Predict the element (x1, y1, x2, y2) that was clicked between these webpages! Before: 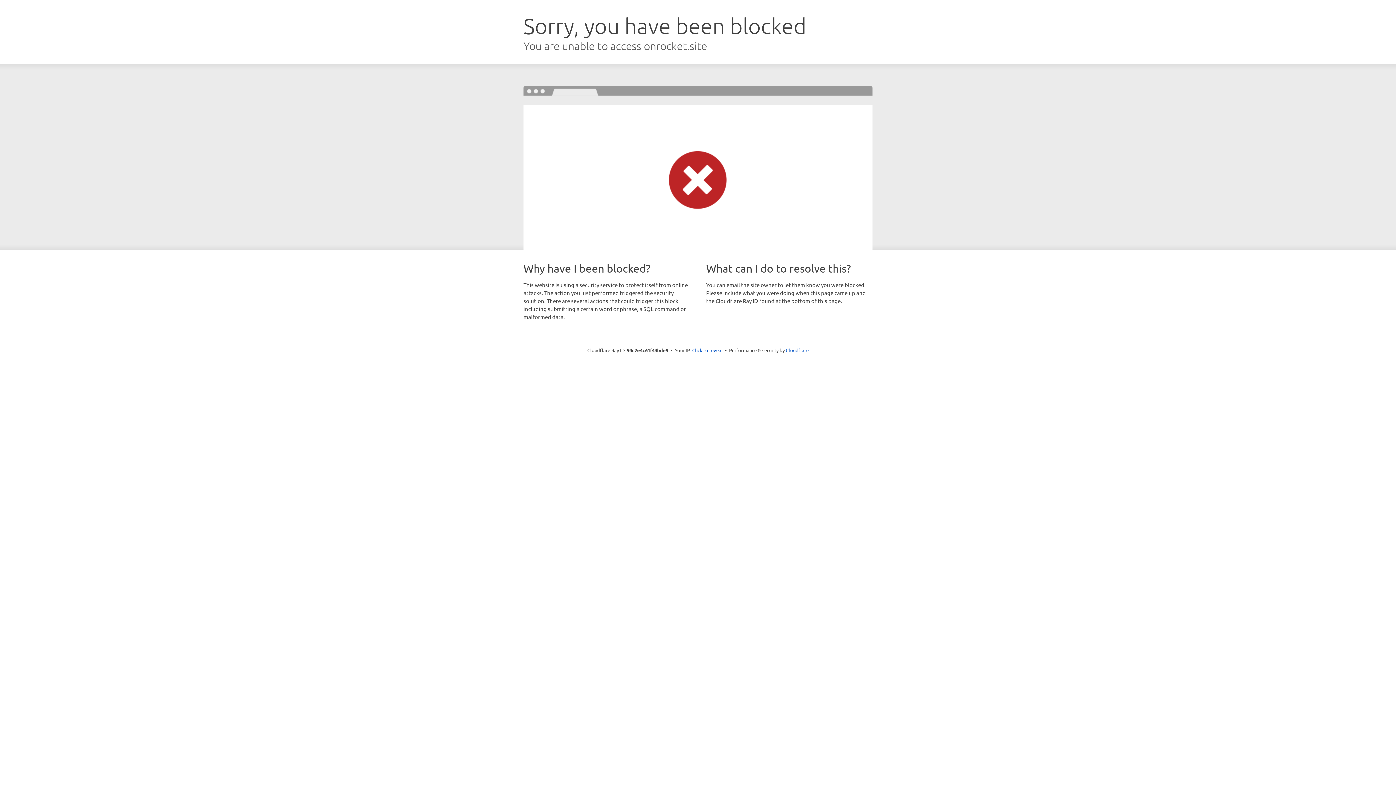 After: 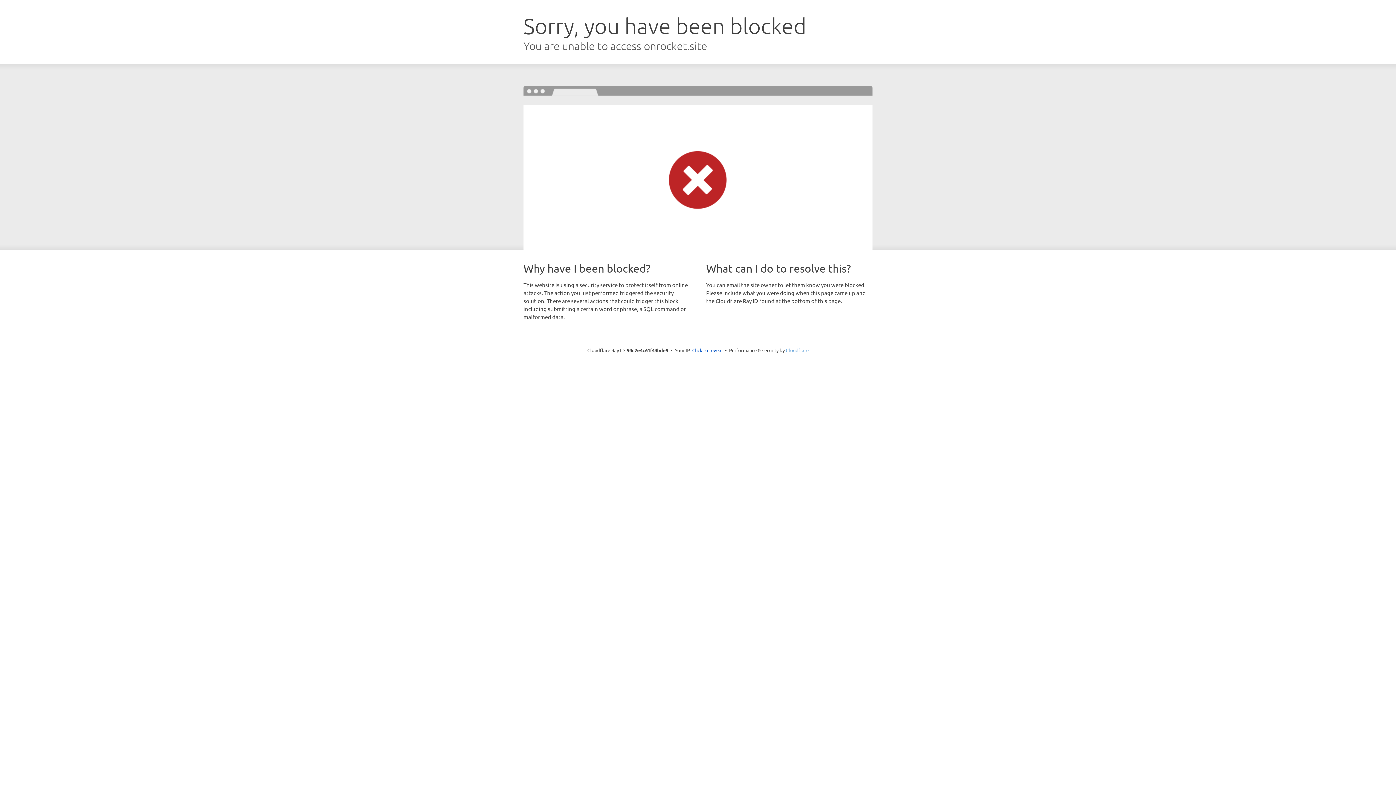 Action: label: Cloudflare bbox: (786, 347, 808, 353)